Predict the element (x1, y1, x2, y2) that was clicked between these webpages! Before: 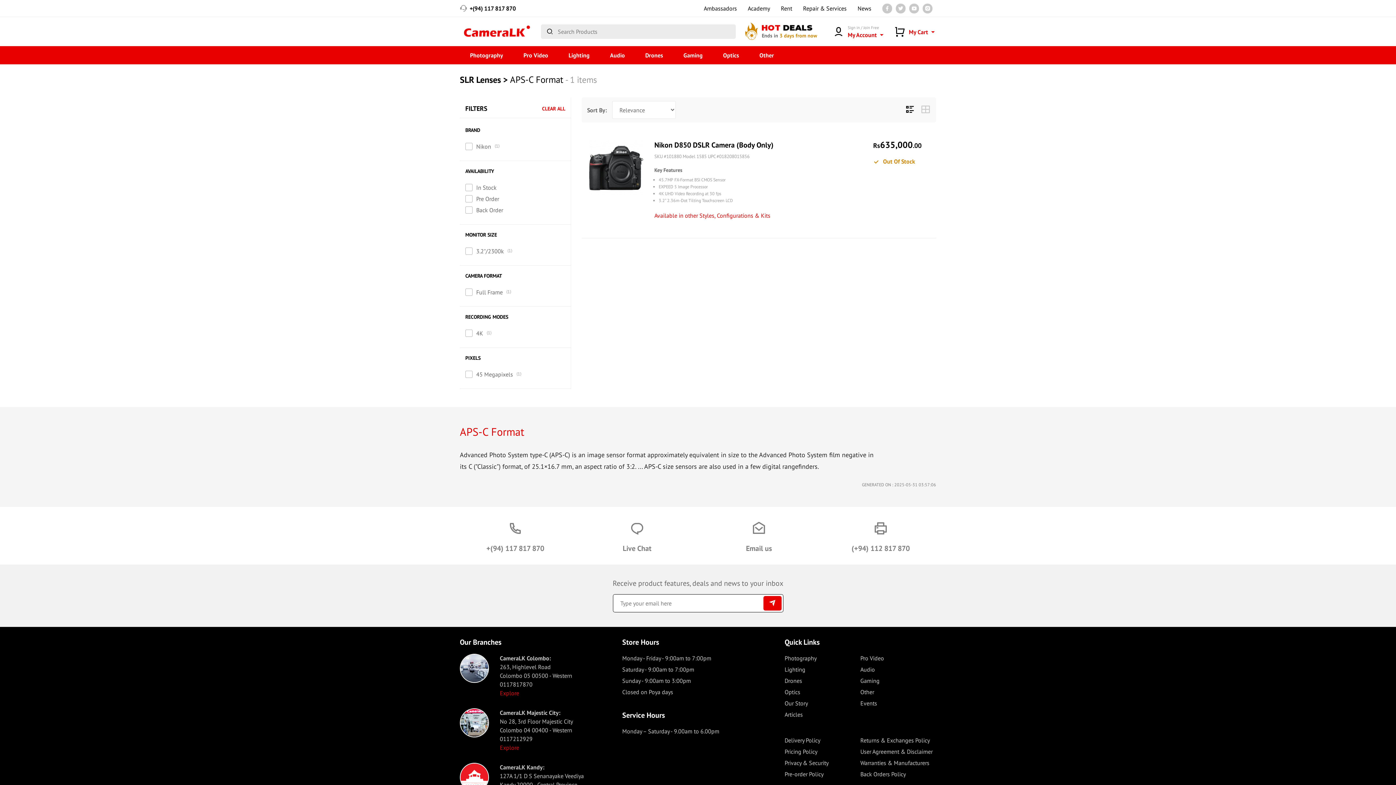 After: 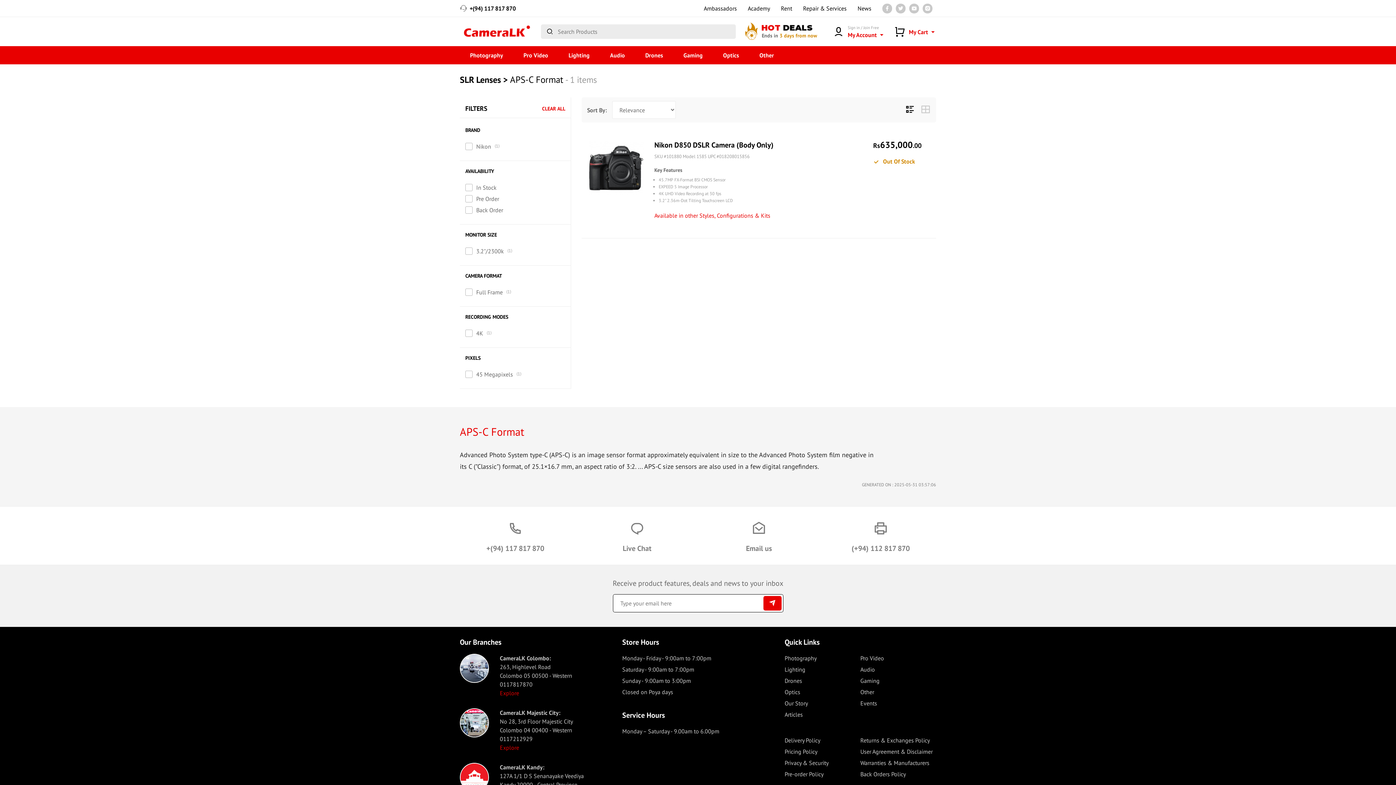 Action: bbox: (784, 770, 823, 778) label: Pre-order Policy